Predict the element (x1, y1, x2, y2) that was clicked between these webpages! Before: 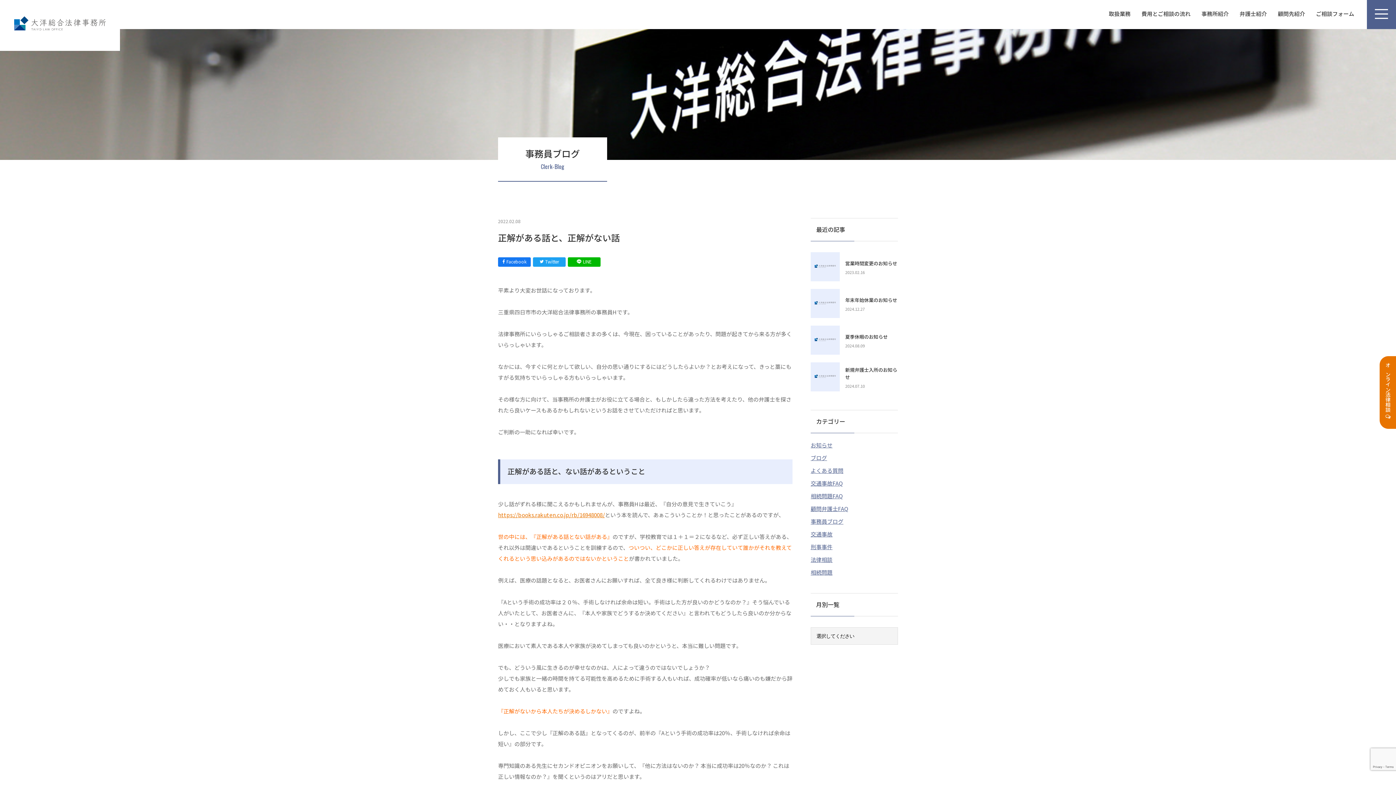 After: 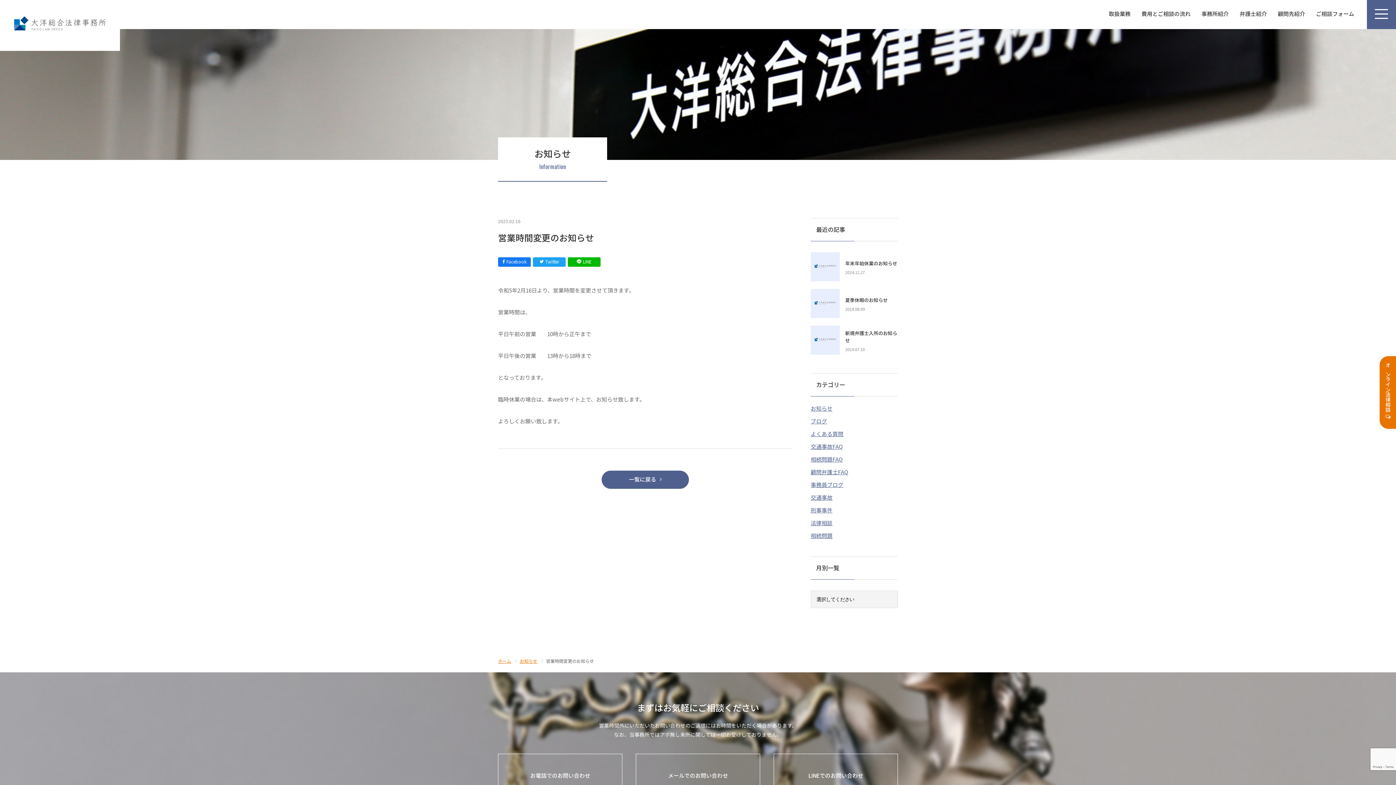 Action: bbox: (810, 252, 898, 281) label: 営業時間変更のお知らせ
2023.02.16